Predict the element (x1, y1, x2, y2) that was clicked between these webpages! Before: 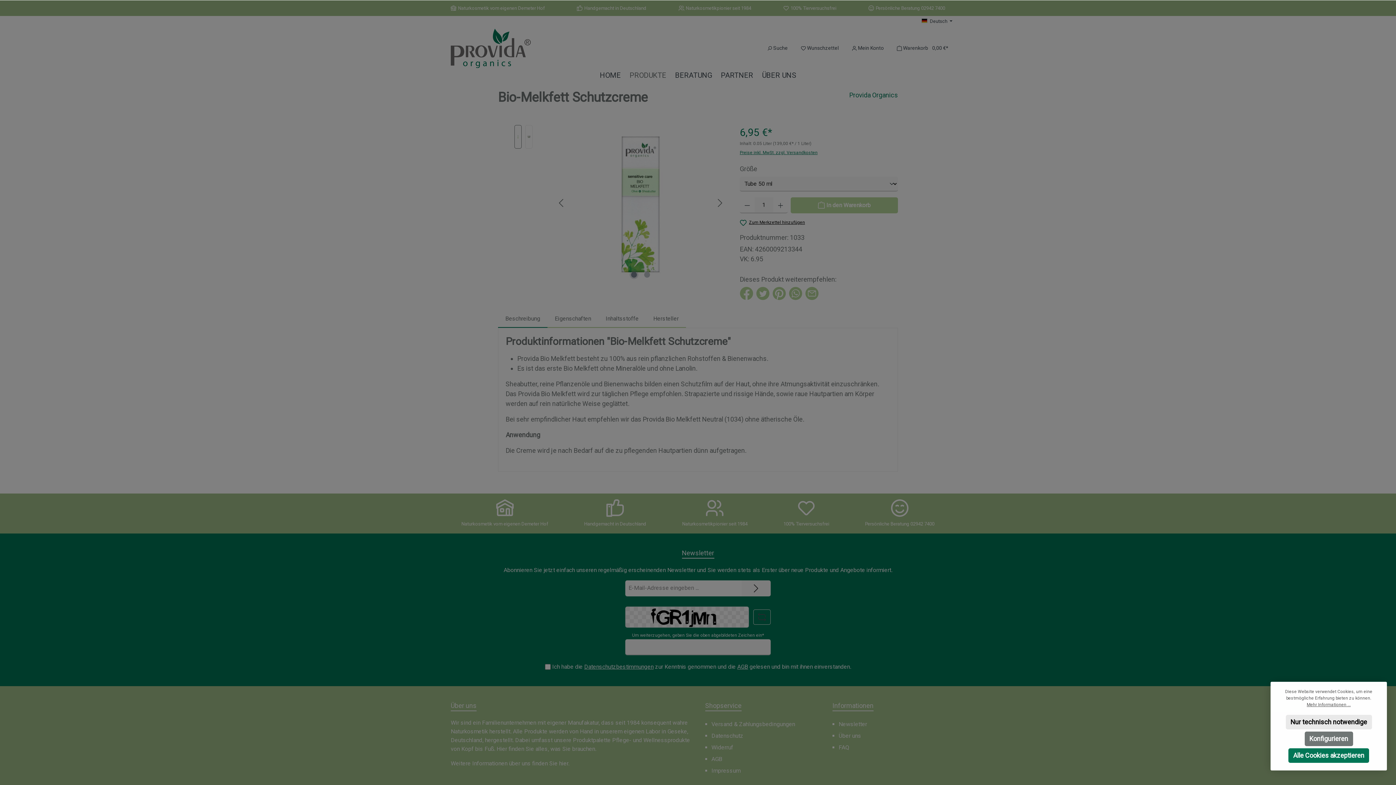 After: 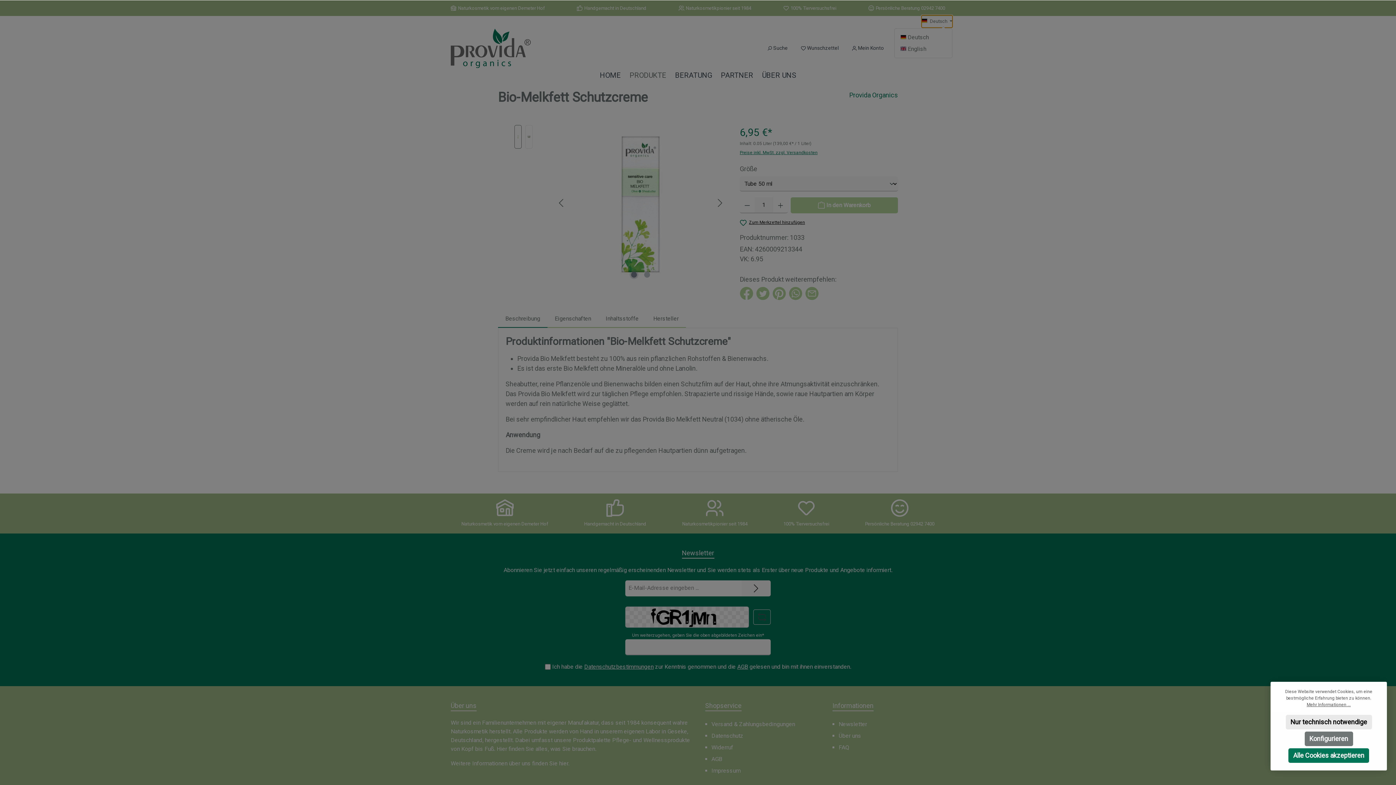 Action: label: Sprache ändern (Deutsch ist die aktuelle Sprache) bbox: (921, 15, 952, 27)